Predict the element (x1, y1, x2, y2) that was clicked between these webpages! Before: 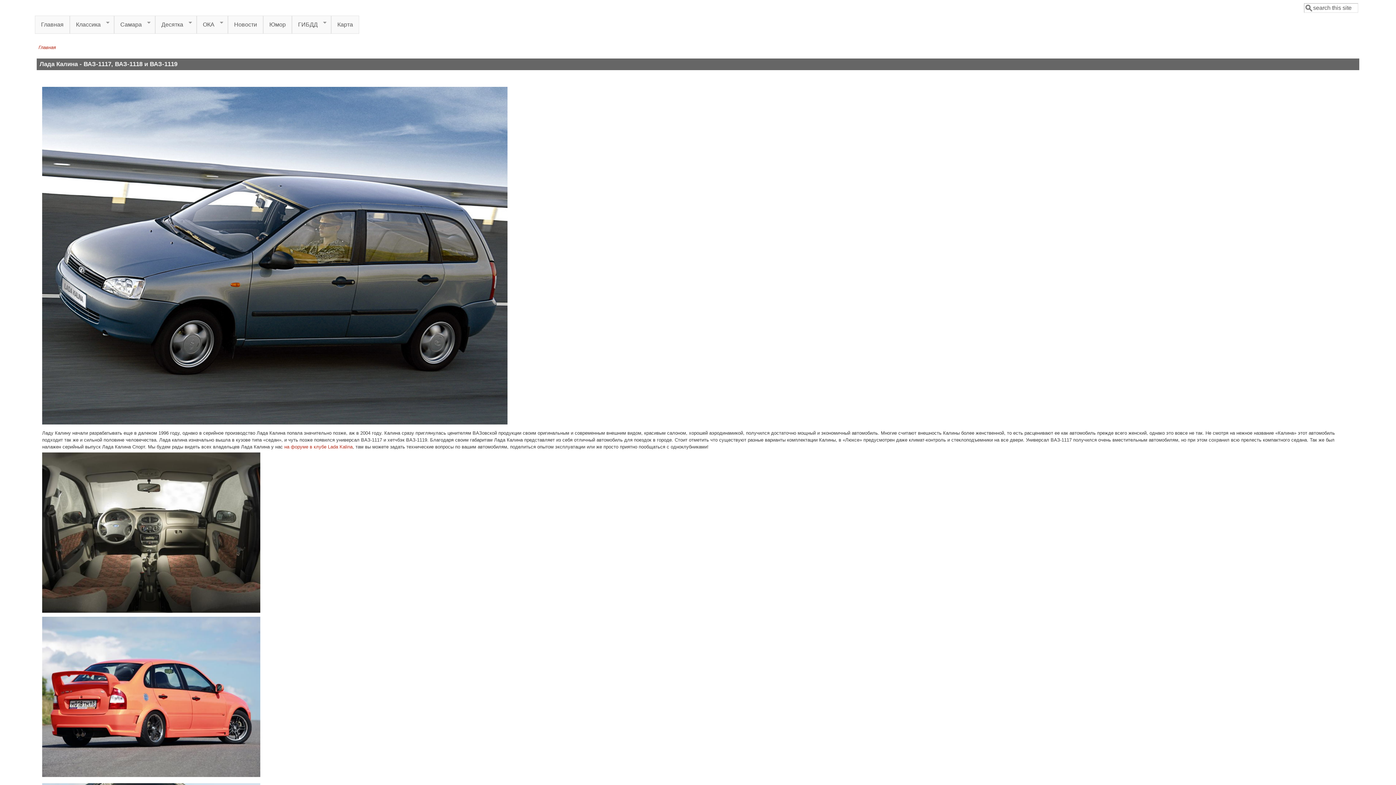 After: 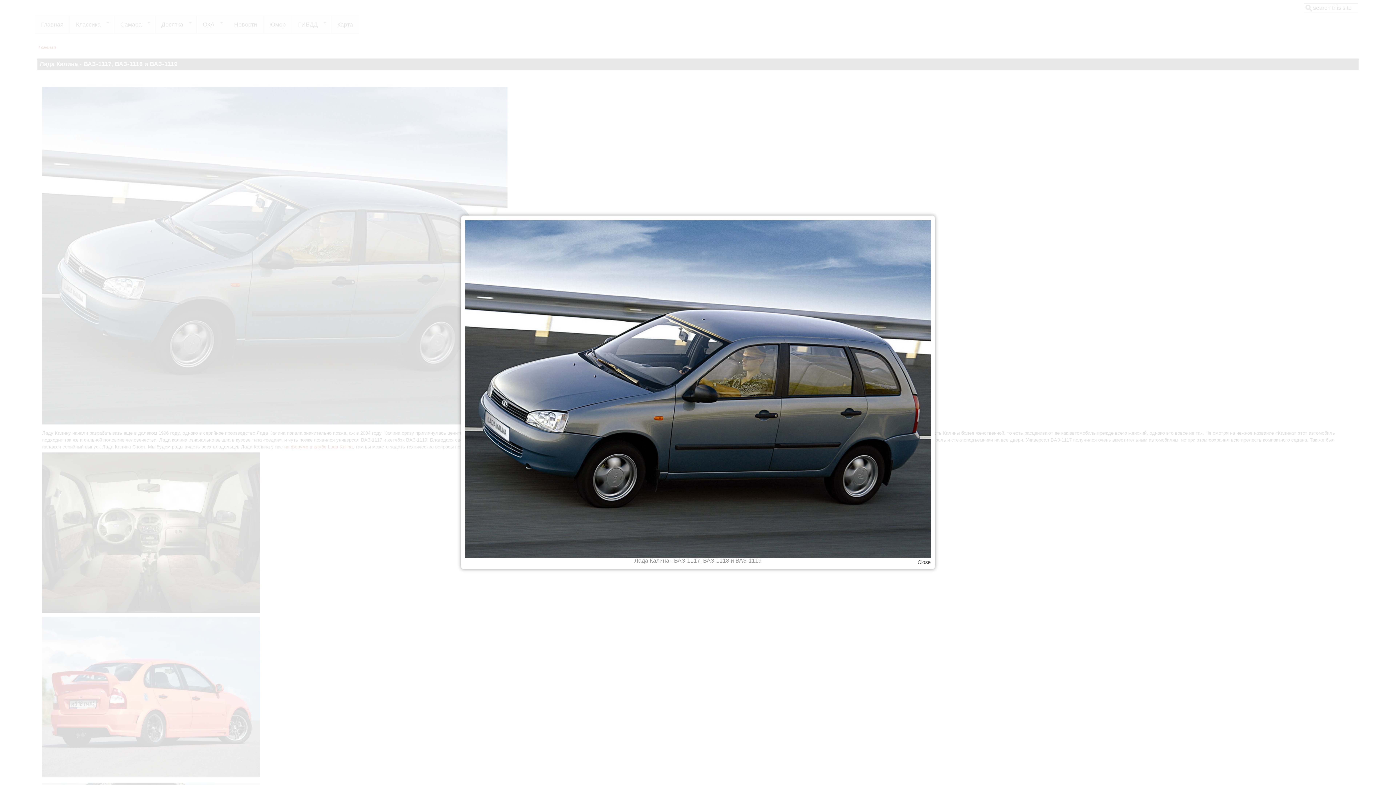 Action: bbox: (42, 420, 507, 425)